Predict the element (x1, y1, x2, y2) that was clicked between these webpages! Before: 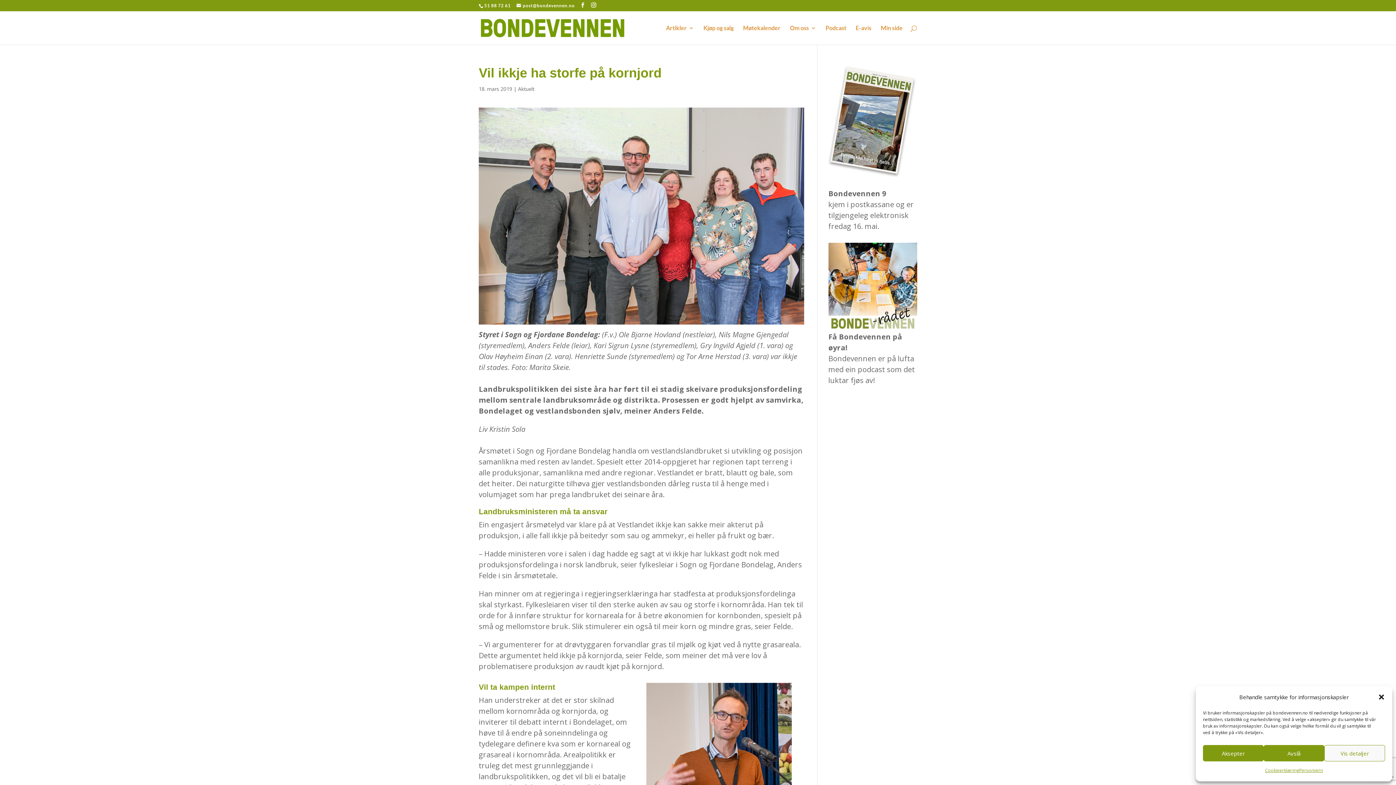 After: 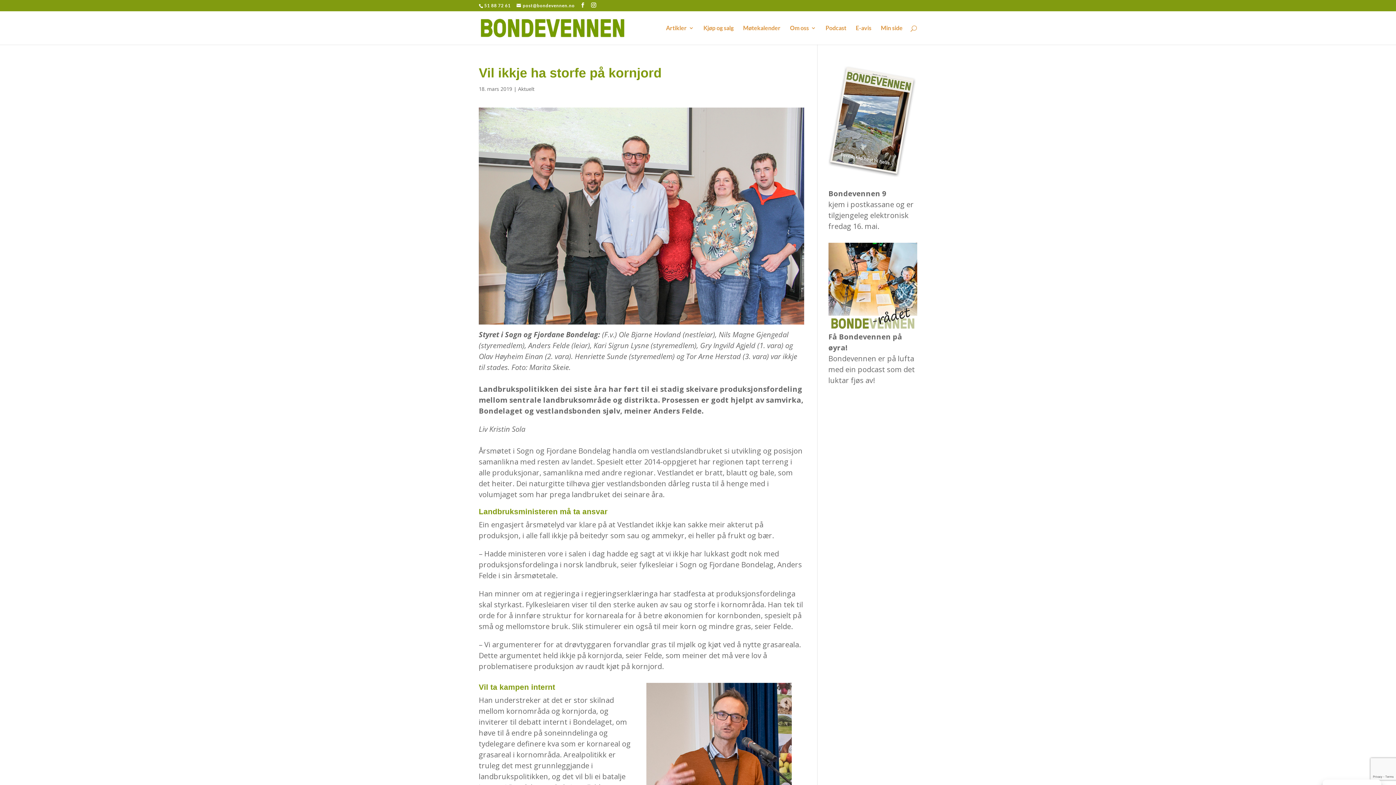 Action: label: Aksepter bbox: (1203, 745, 1264, 761)